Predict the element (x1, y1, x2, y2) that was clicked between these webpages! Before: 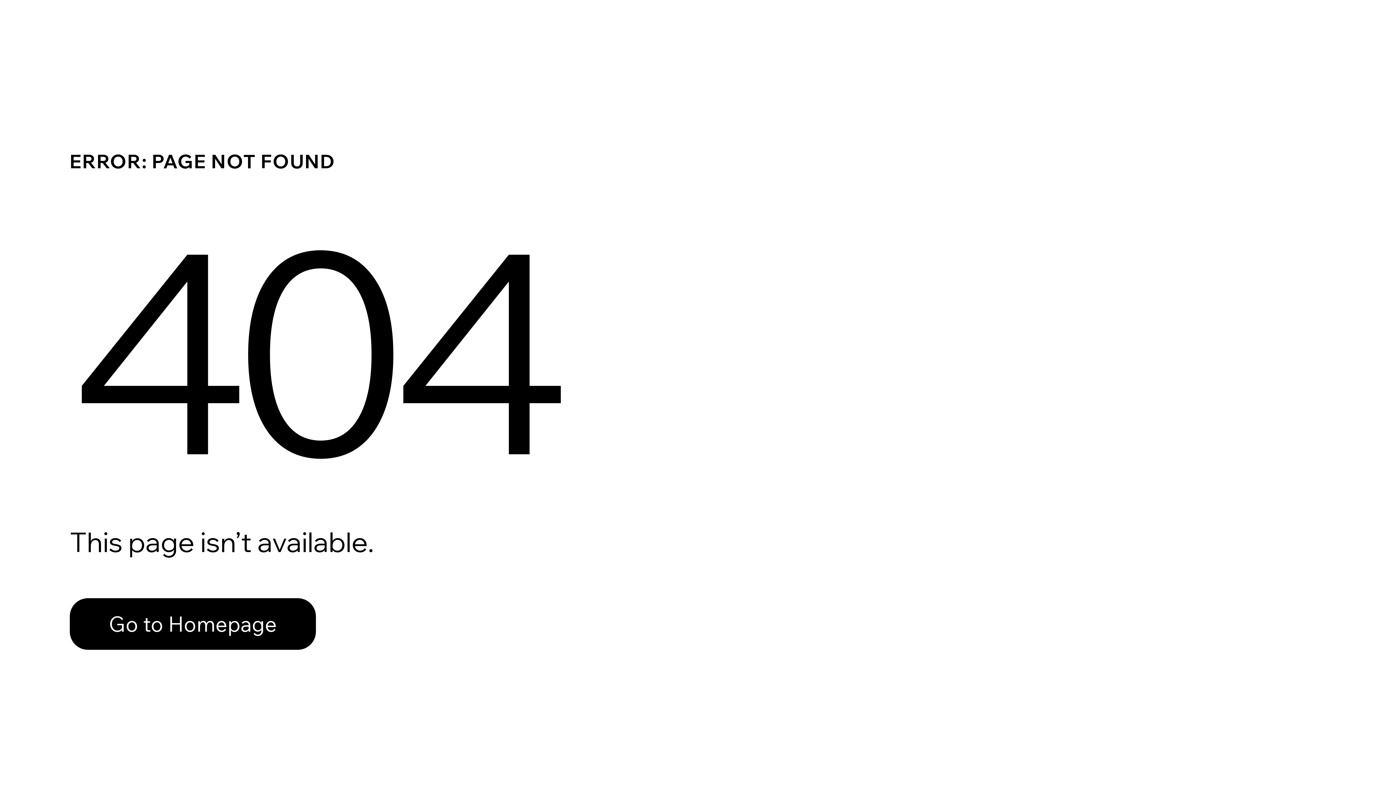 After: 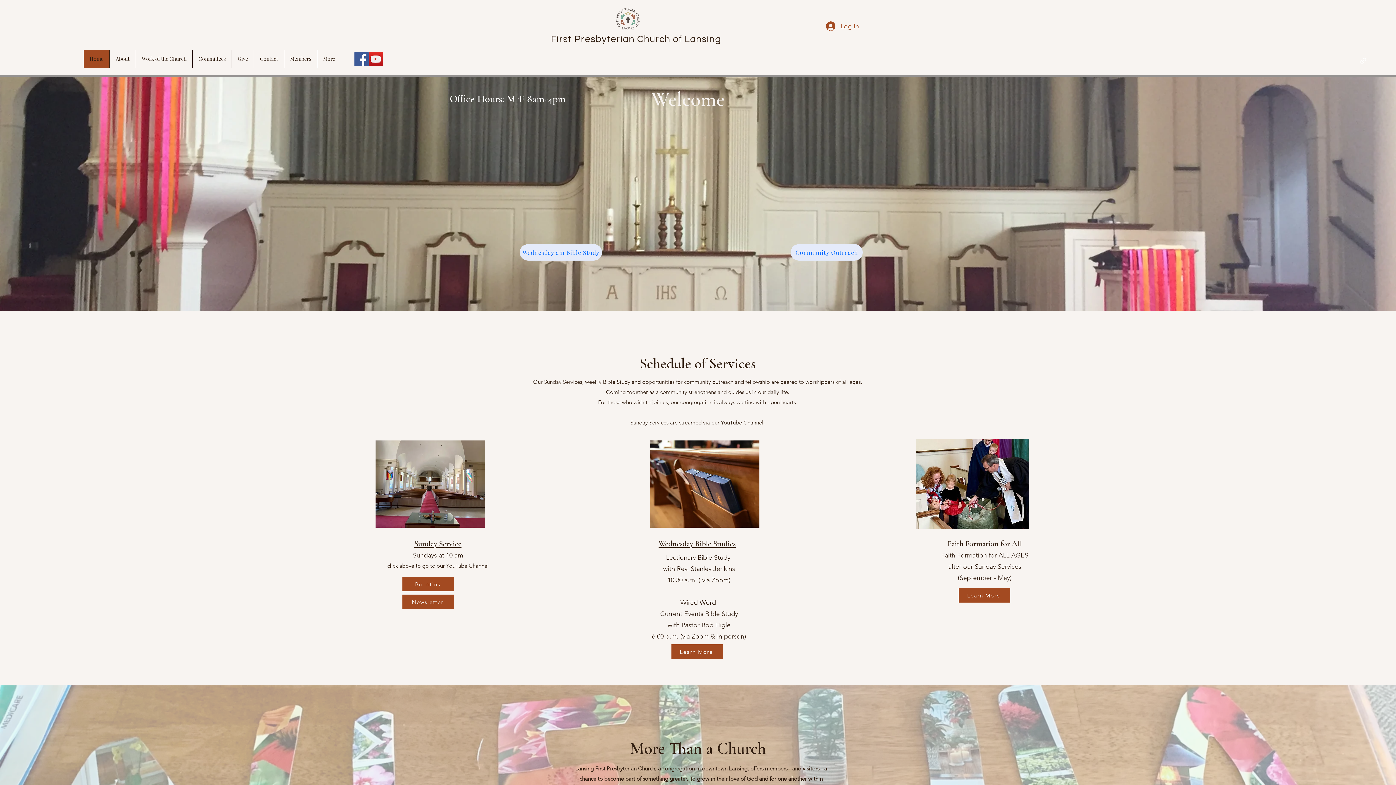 Action: bbox: (69, 598, 316, 650) label: Go to Homepage